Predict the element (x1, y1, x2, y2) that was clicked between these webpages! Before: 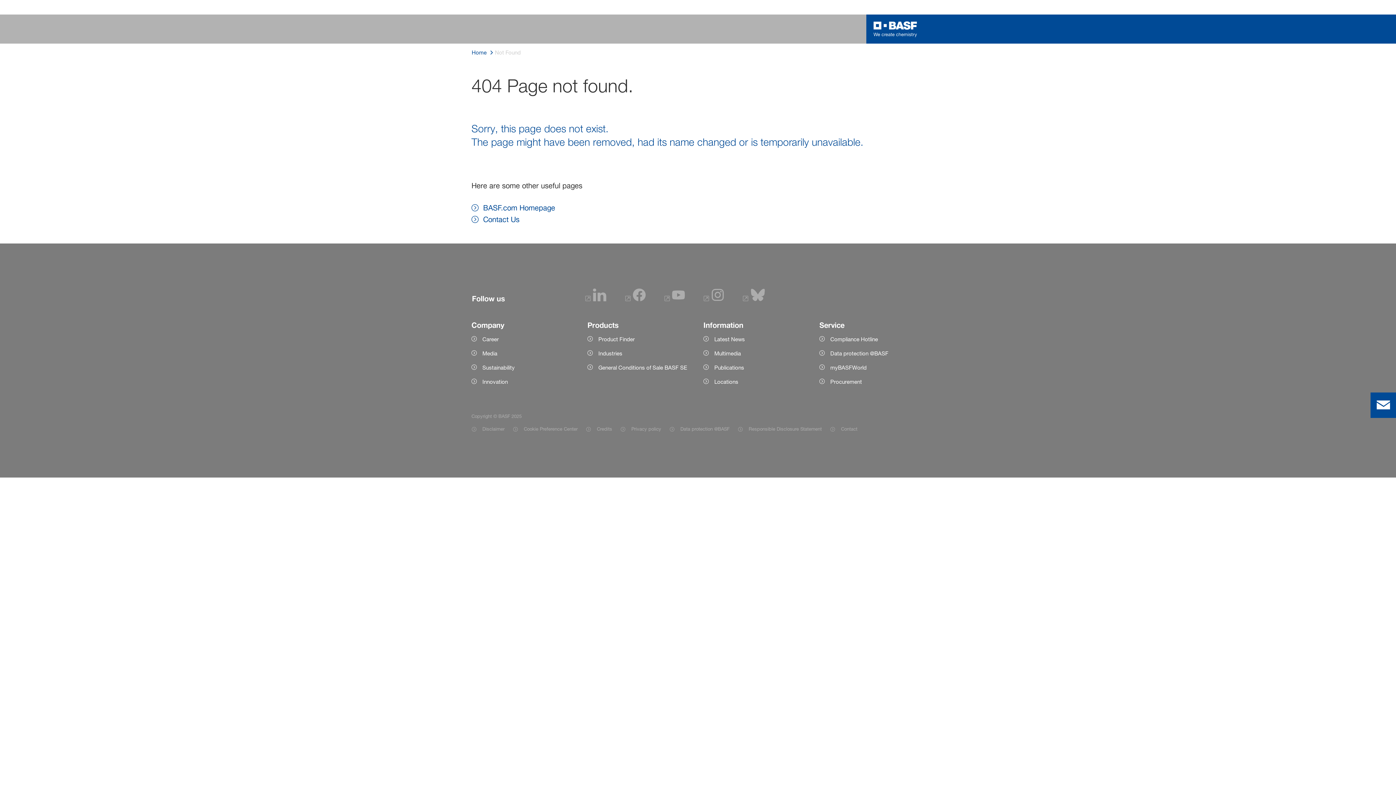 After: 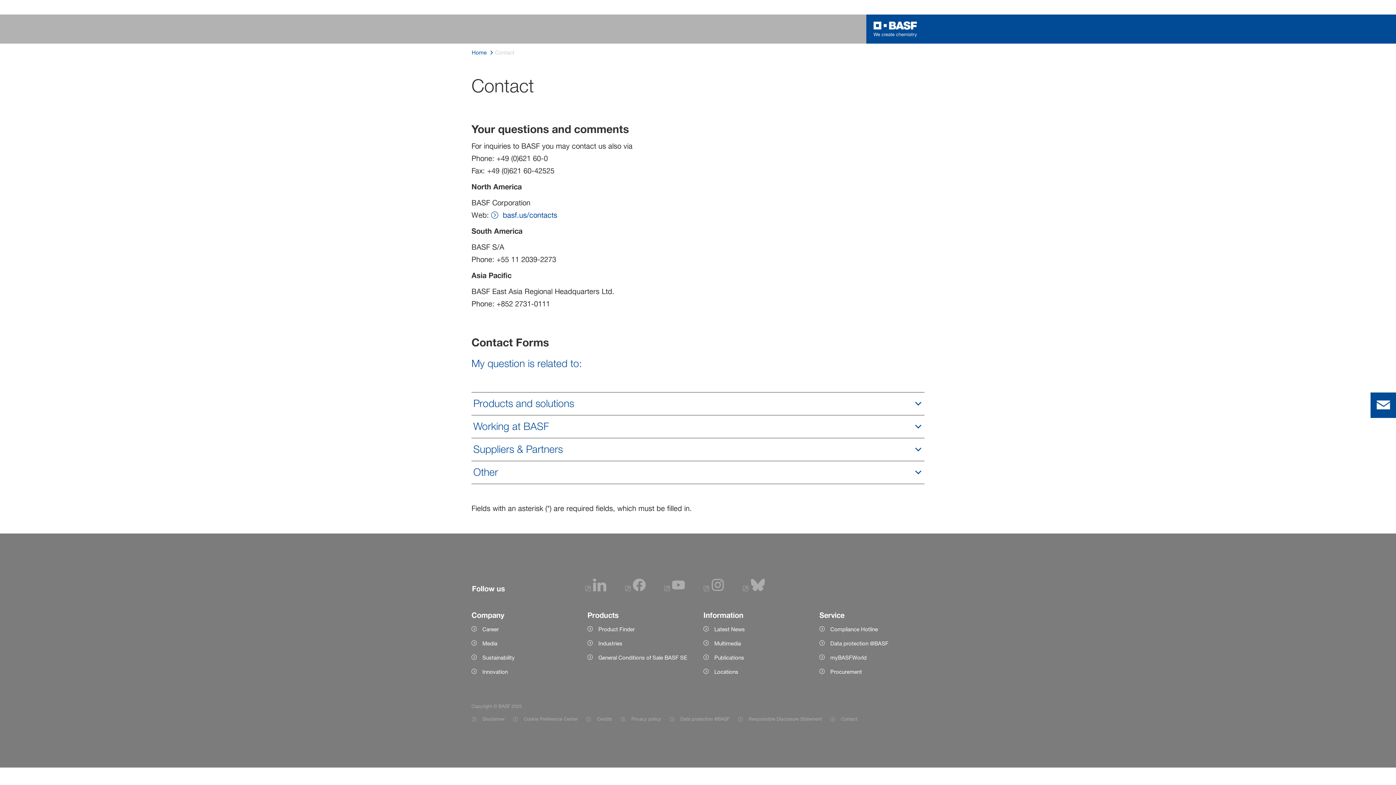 Action: label: Contact Us bbox: (471, 214, 555, 224)